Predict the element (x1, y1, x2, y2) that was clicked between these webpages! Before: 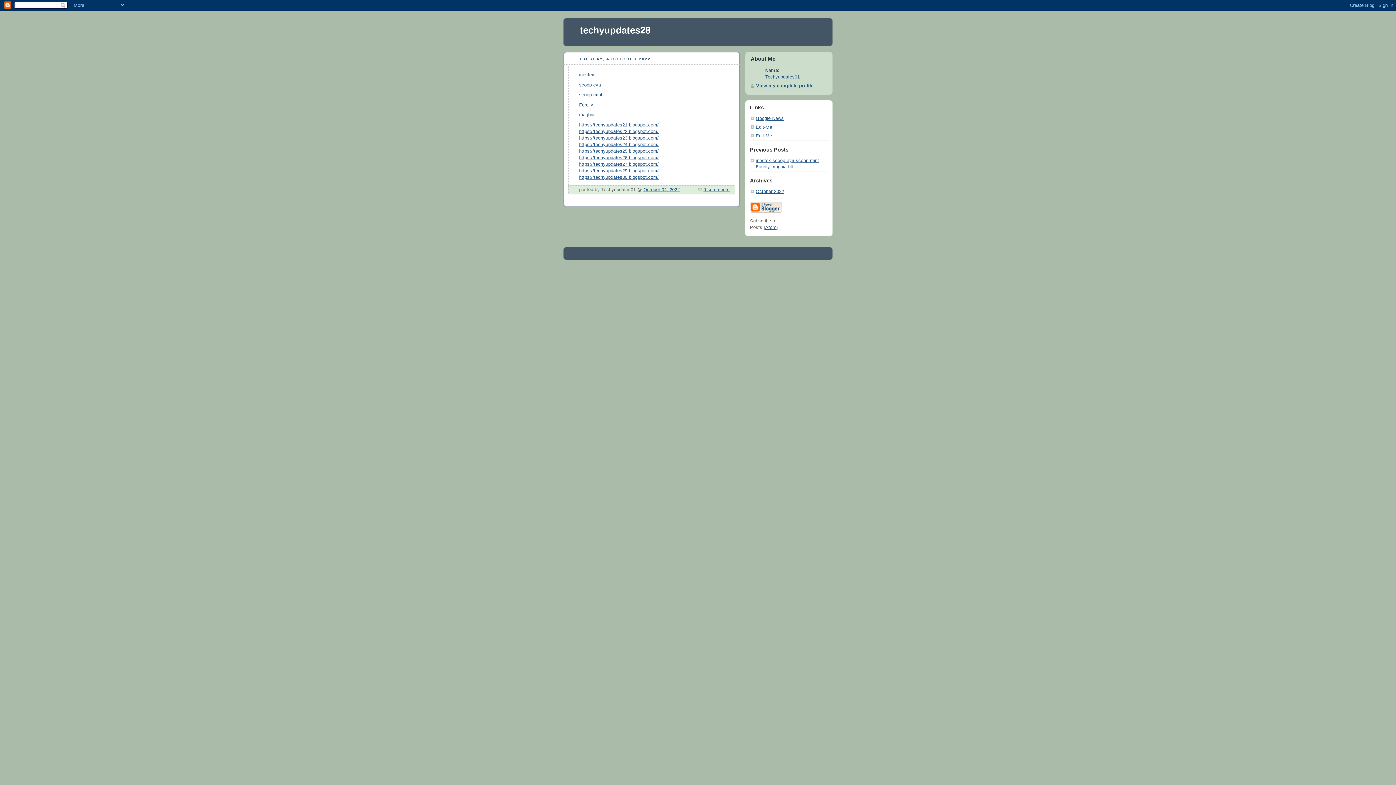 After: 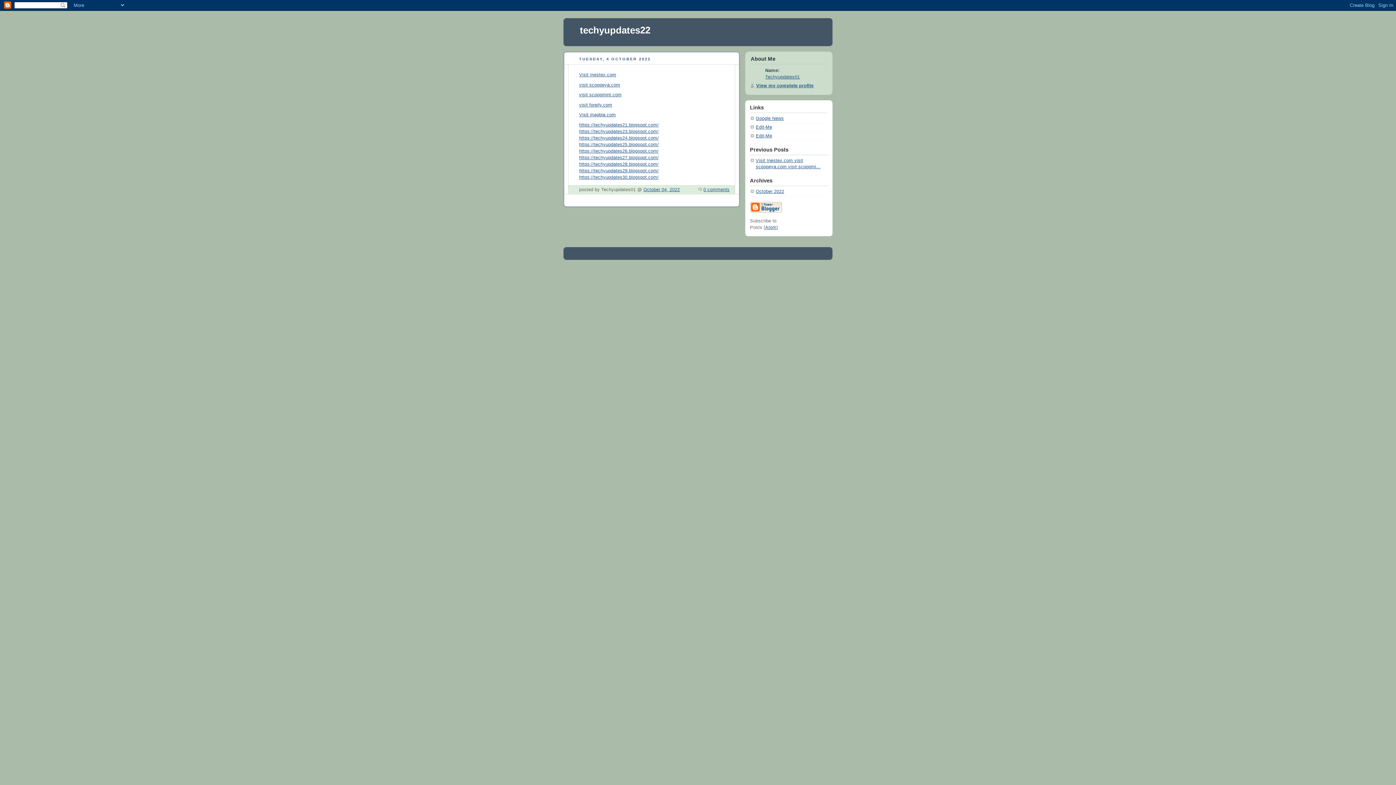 Action: label: https://techyupdates22.blogspot.com/ bbox: (579, 128, 658, 134)